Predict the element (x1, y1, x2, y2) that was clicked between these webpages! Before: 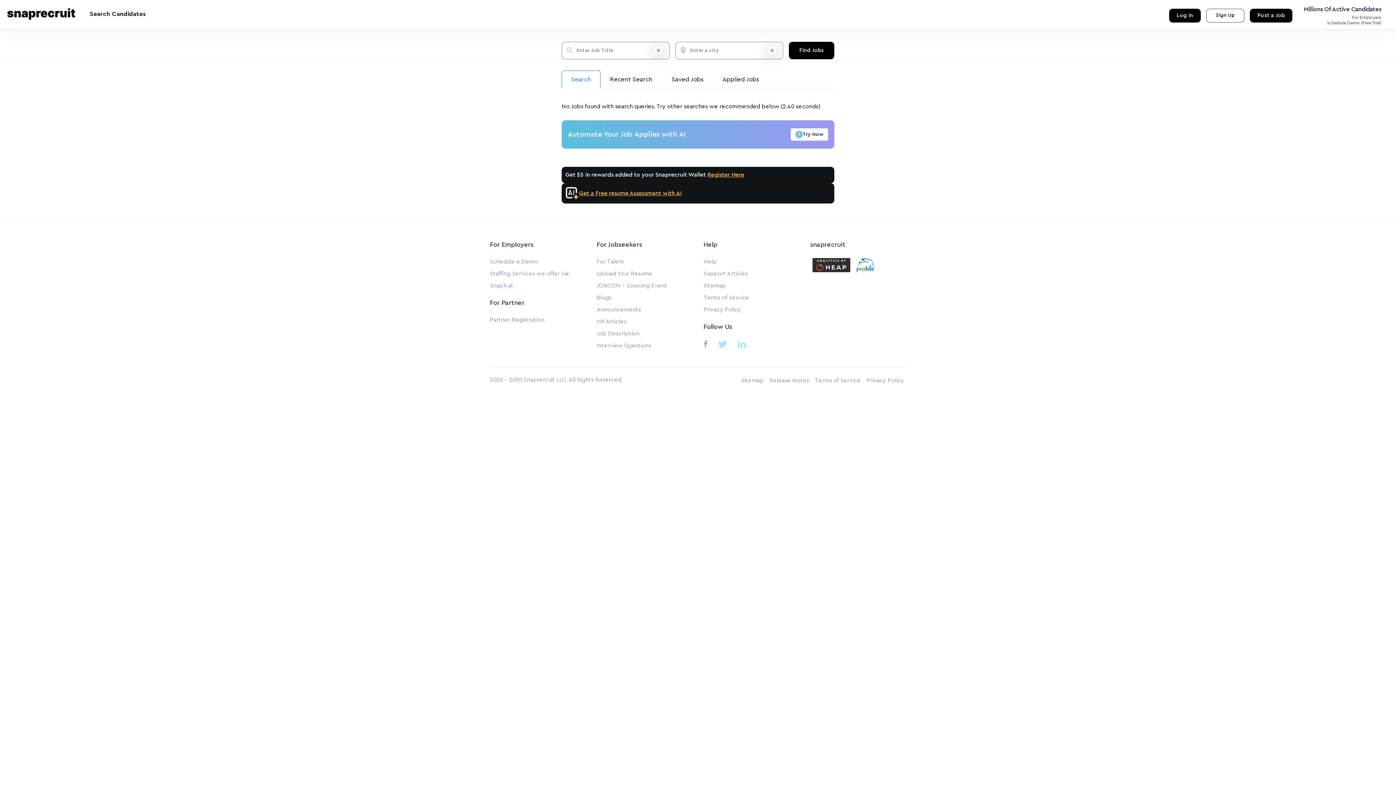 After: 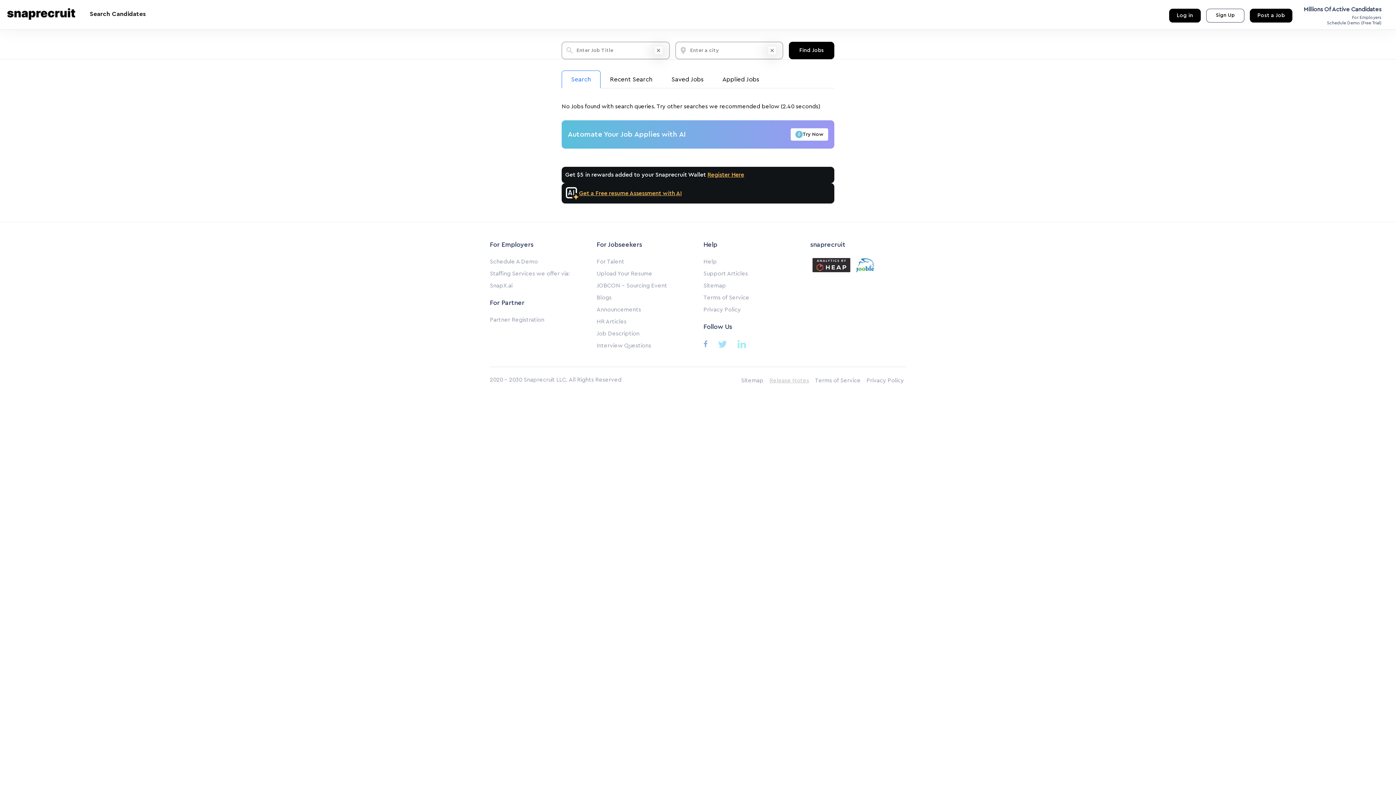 Action: bbox: (769, 377, 809, 383) label: Release Notes